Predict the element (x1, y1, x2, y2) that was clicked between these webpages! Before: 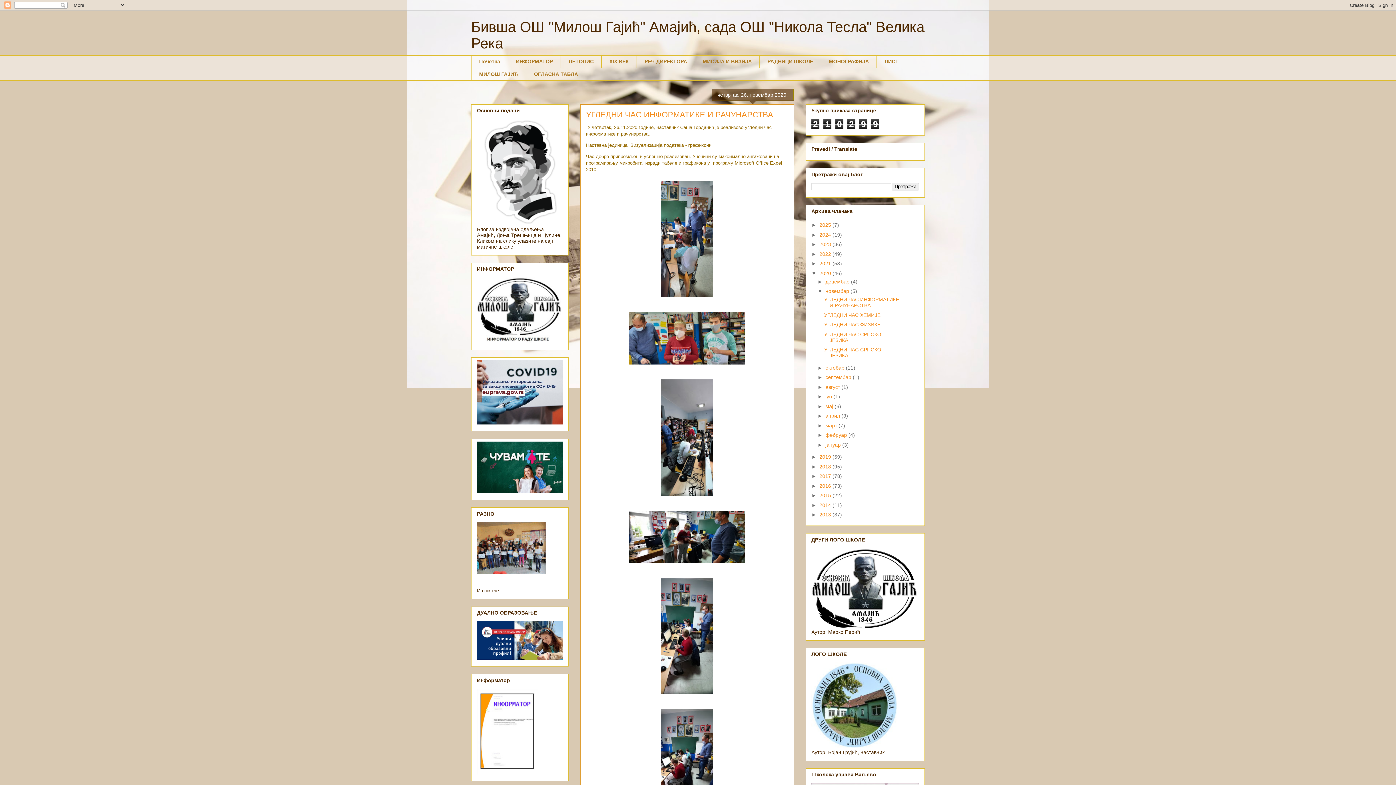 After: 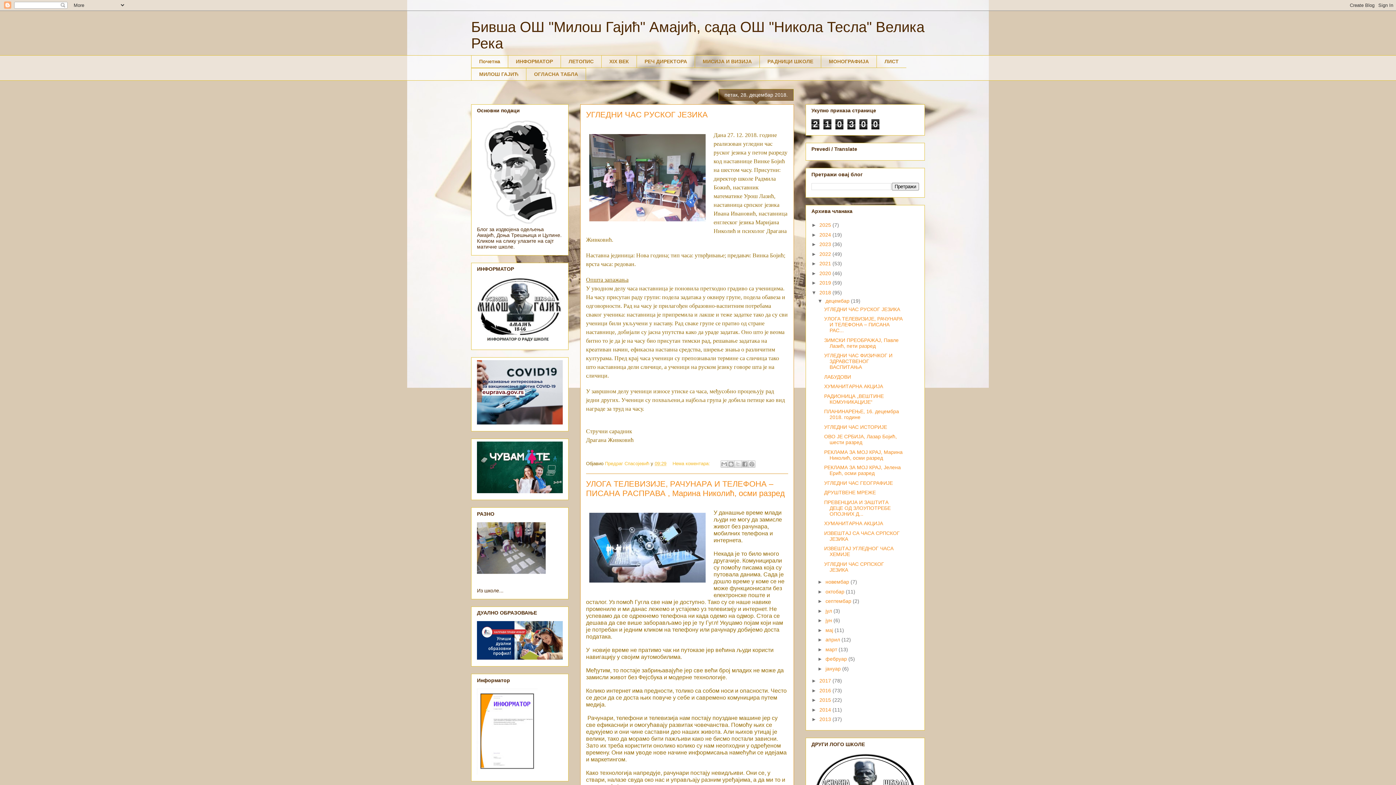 Action: label: 2018  bbox: (819, 463, 832, 469)